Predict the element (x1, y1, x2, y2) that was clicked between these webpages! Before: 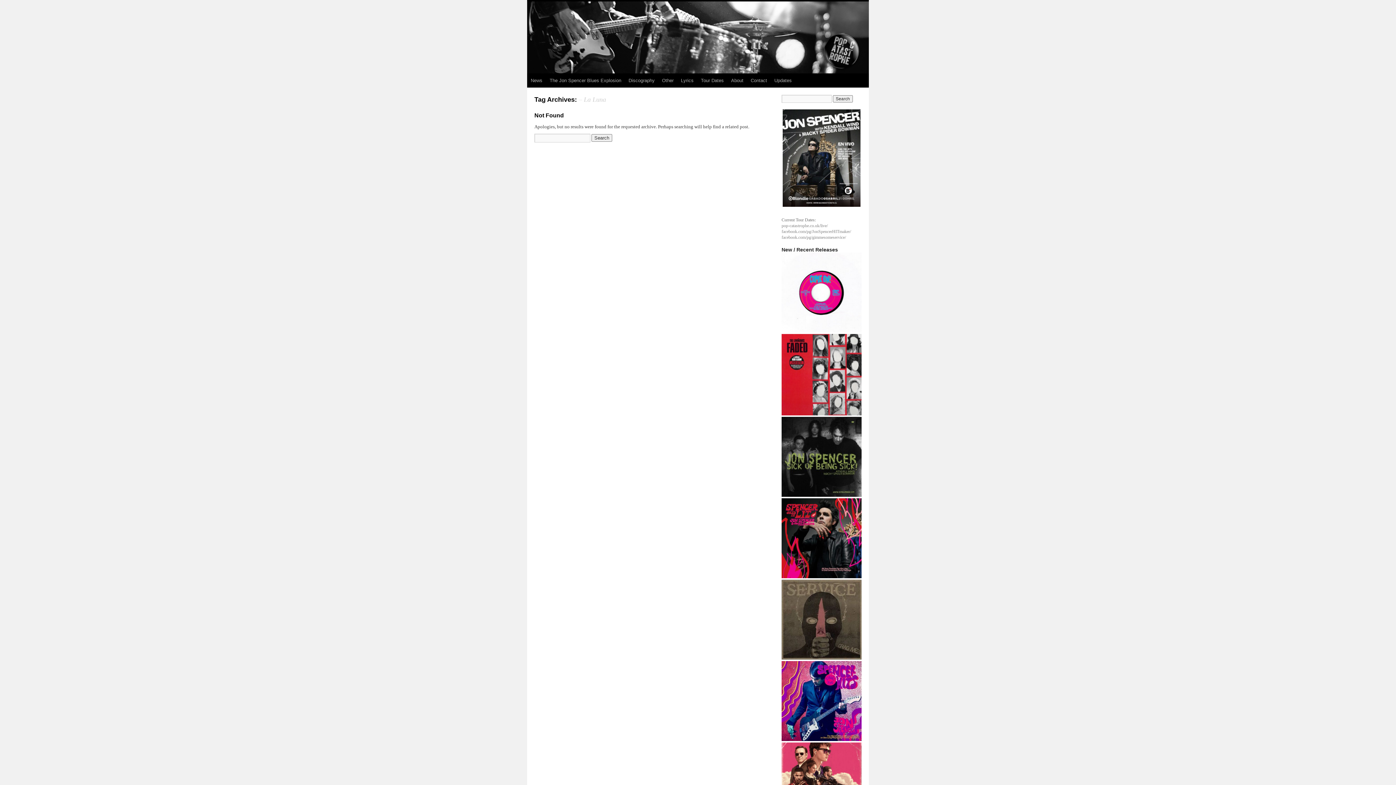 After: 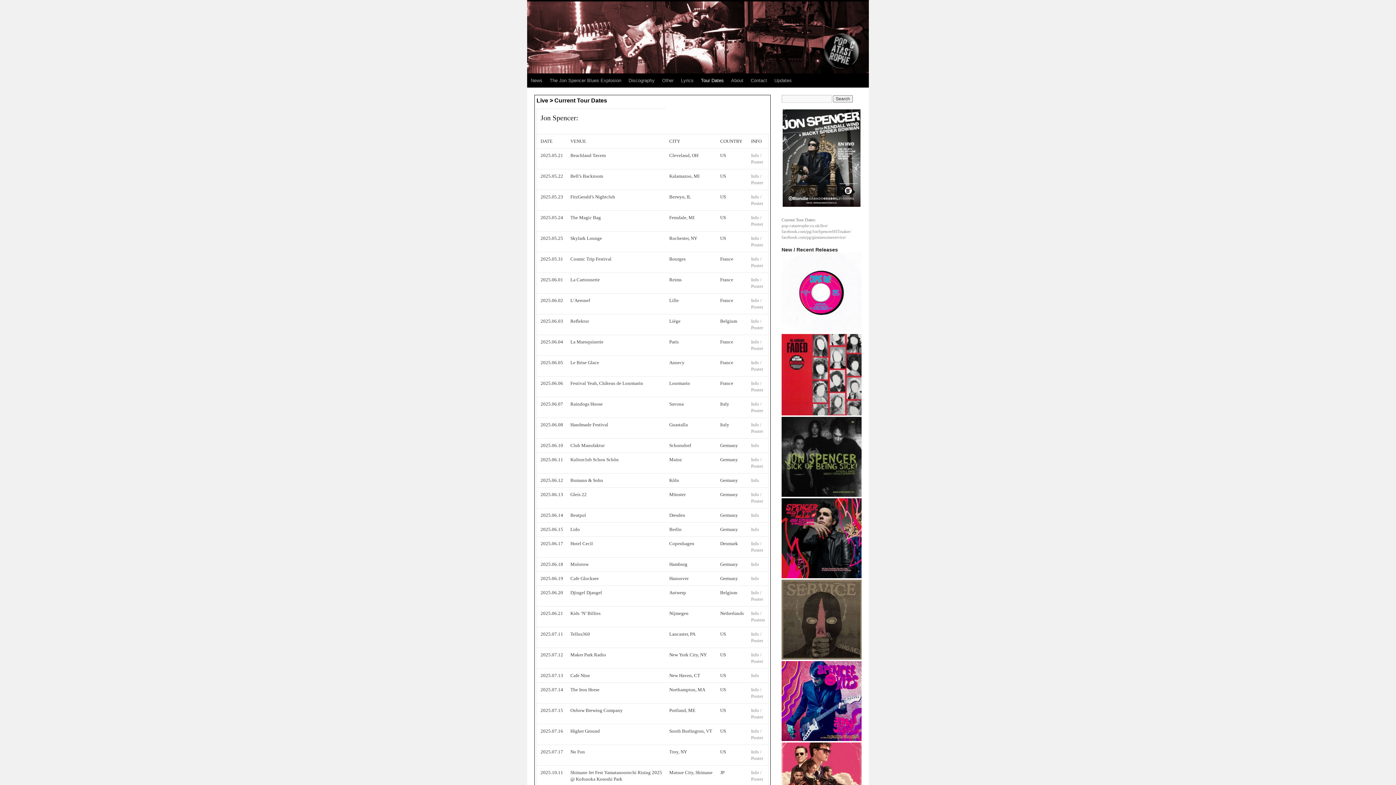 Action: label: pop-catastrophe.co.uk/live/ bbox: (781, 223, 828, 228)